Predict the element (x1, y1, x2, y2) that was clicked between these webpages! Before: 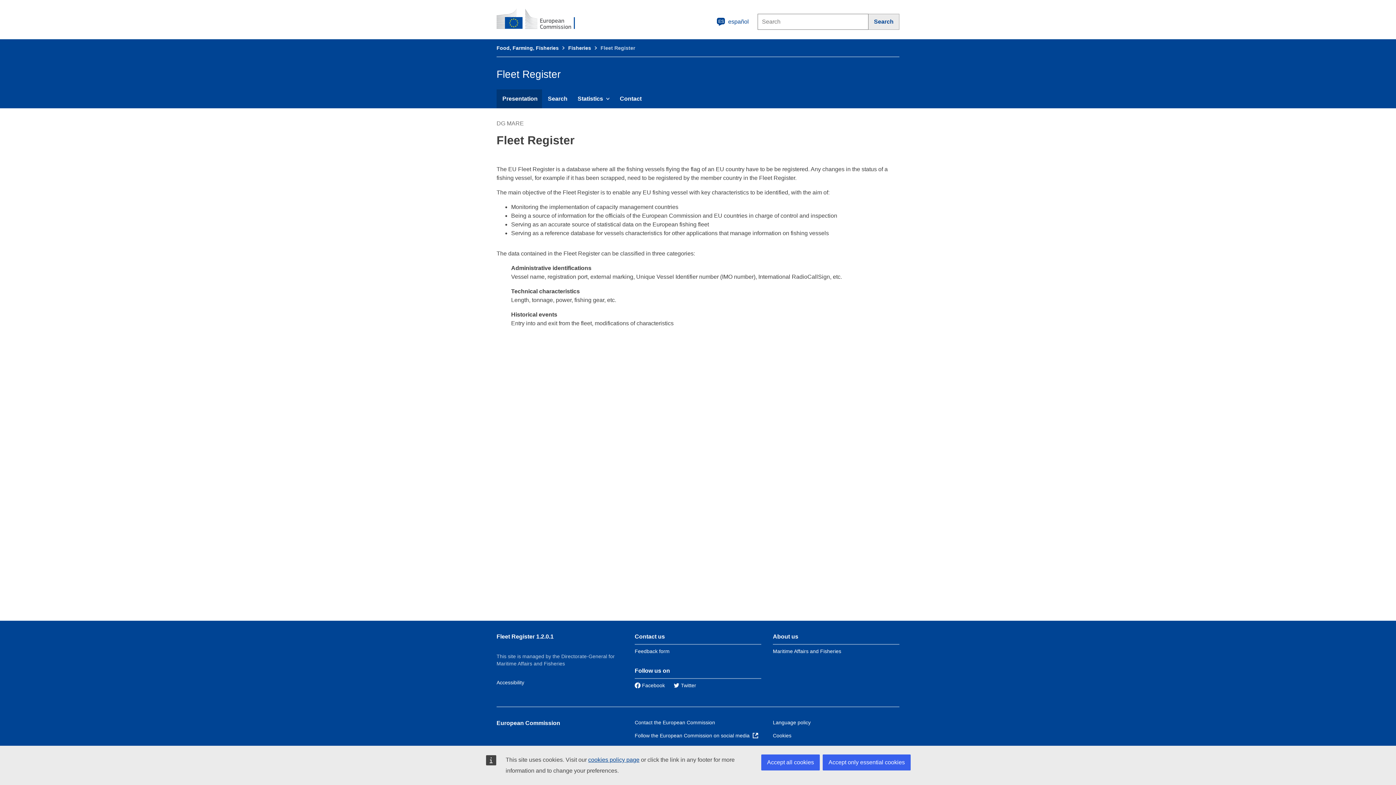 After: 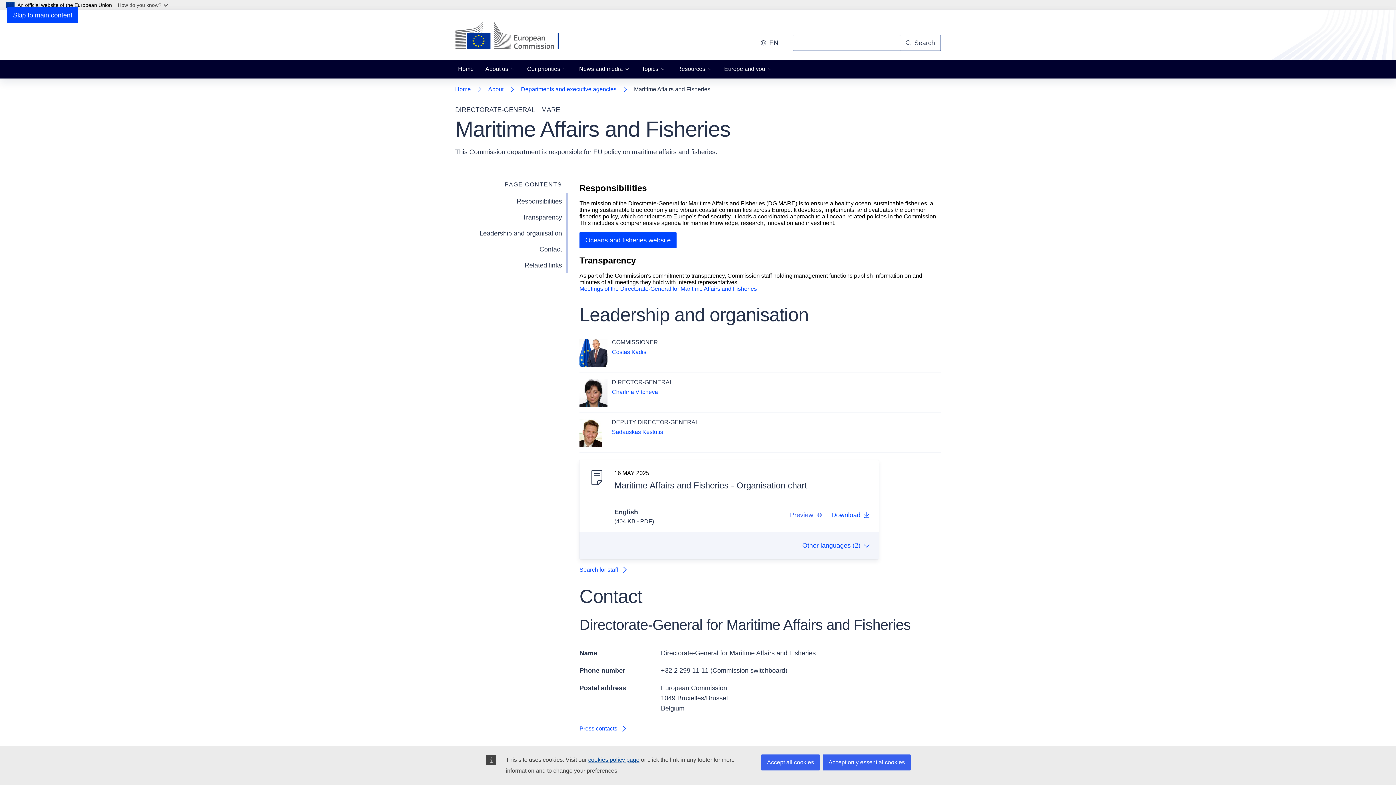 Action: label: European Commission bbox: (496, 8, 584, 30)